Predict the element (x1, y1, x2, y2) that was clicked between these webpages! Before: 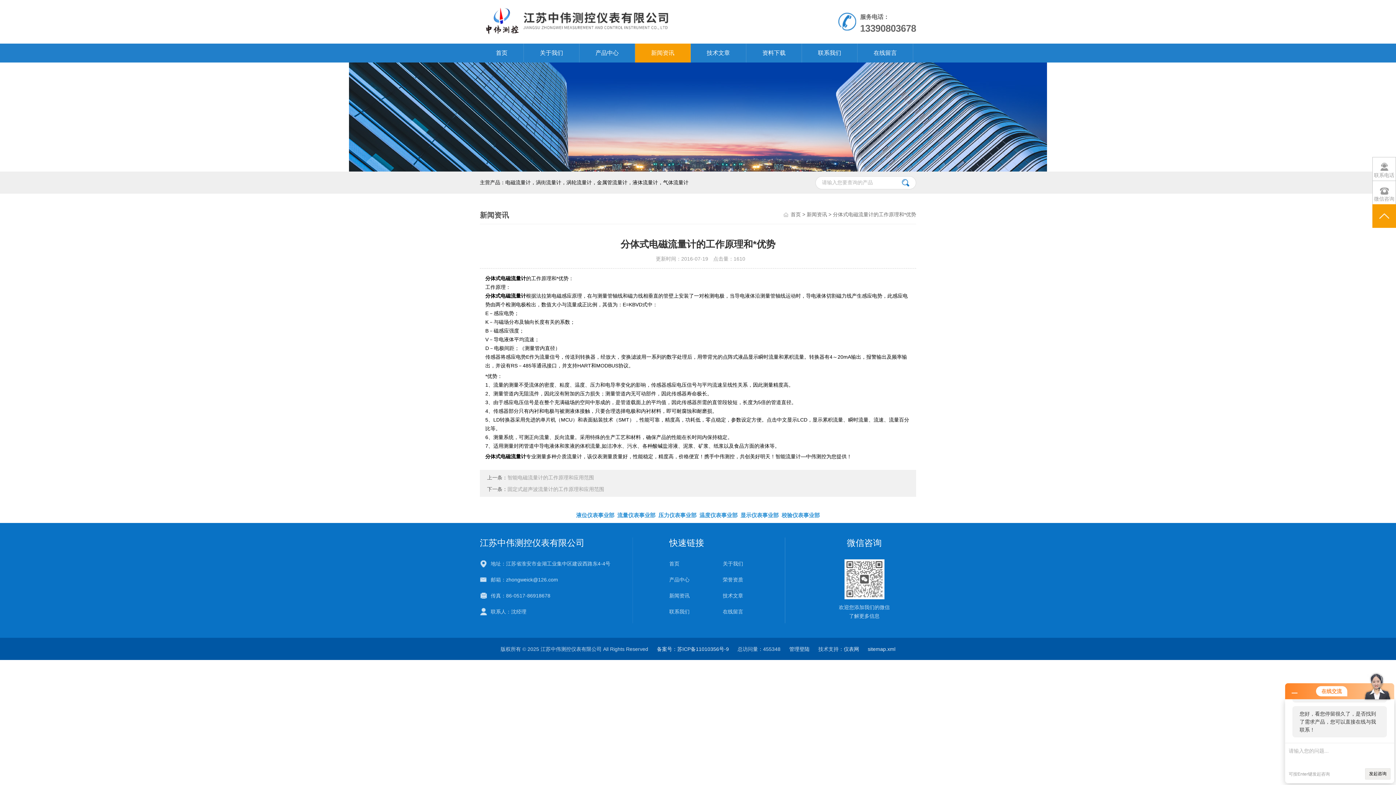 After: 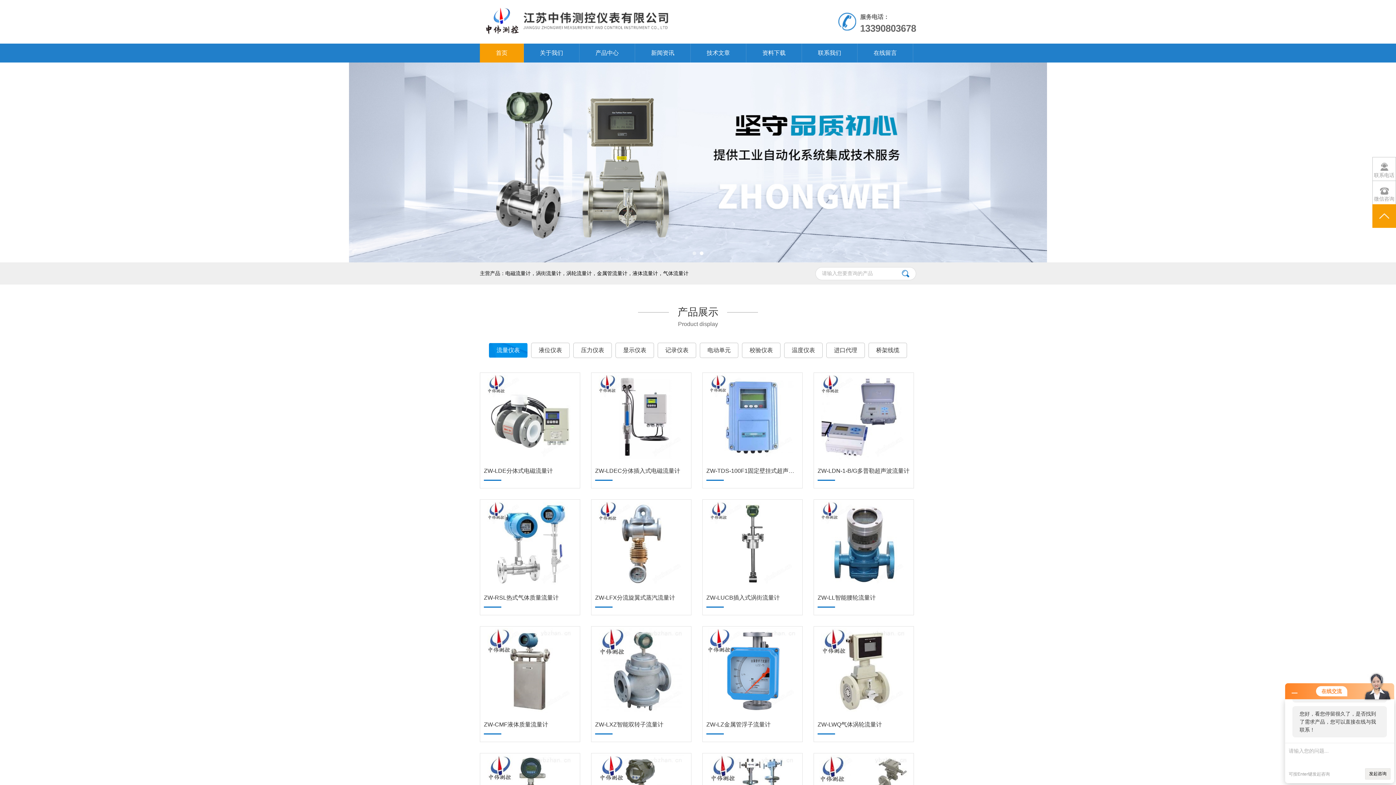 Action: bbox: (669, 559, 715, 568) label: 首页